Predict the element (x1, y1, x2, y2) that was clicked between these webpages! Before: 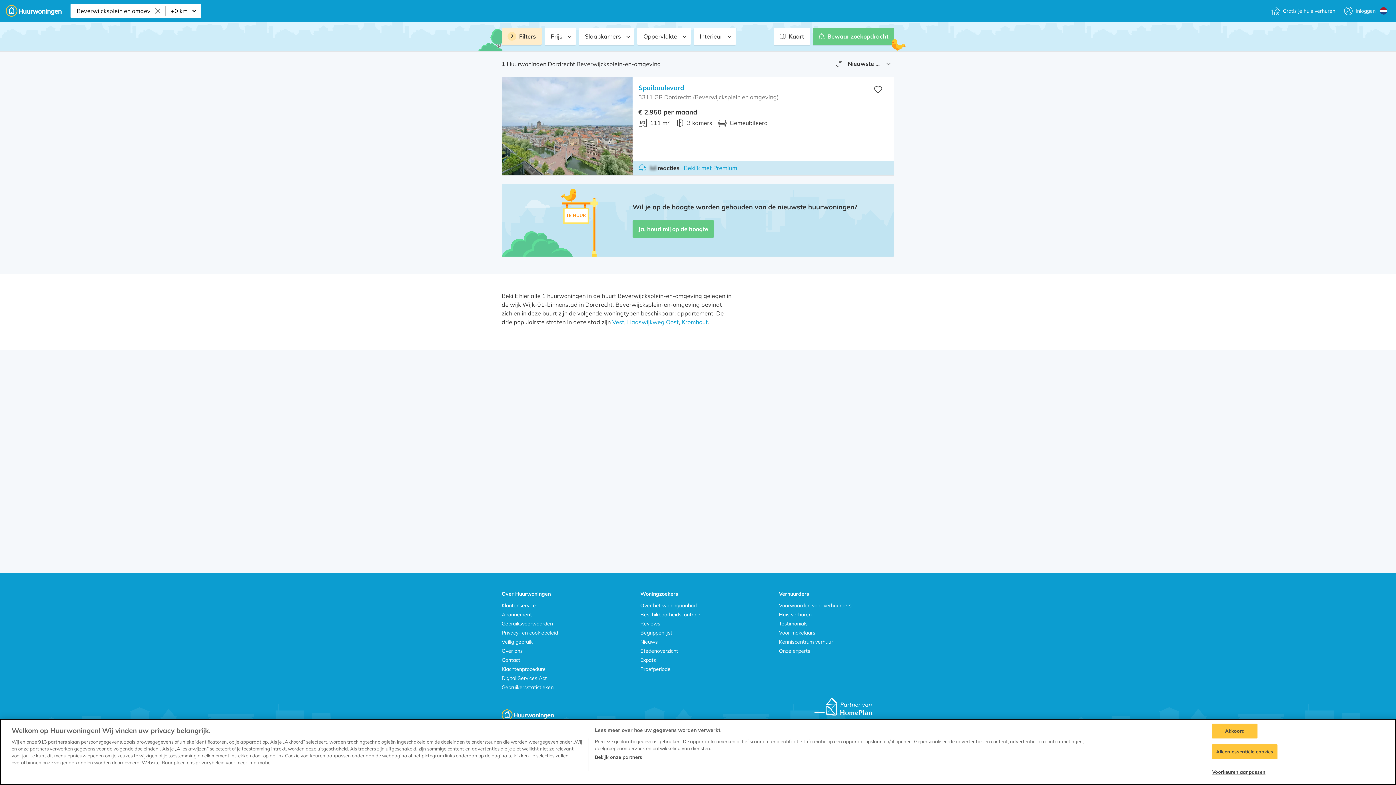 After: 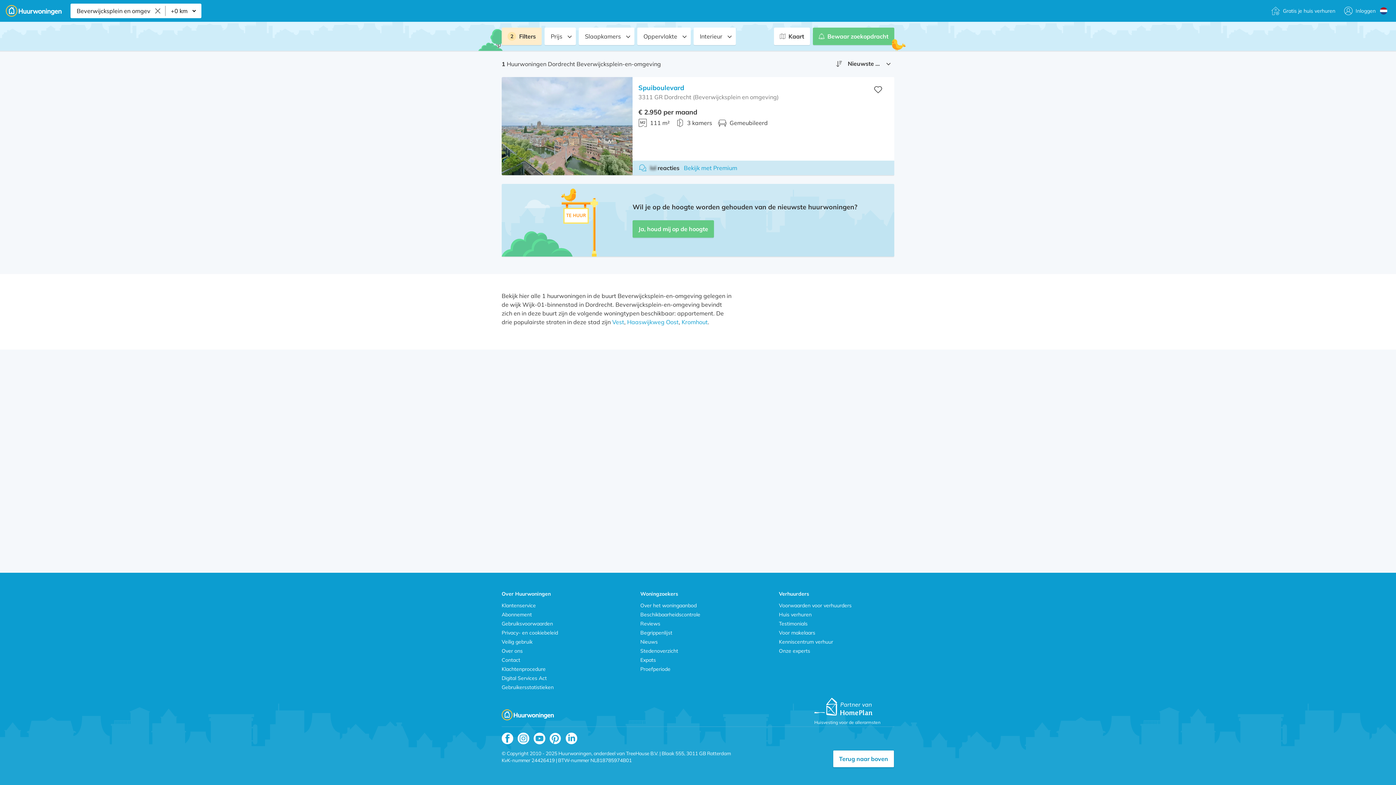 Action: label: Akkoord bbox: (1212, 724, 1257, 738)